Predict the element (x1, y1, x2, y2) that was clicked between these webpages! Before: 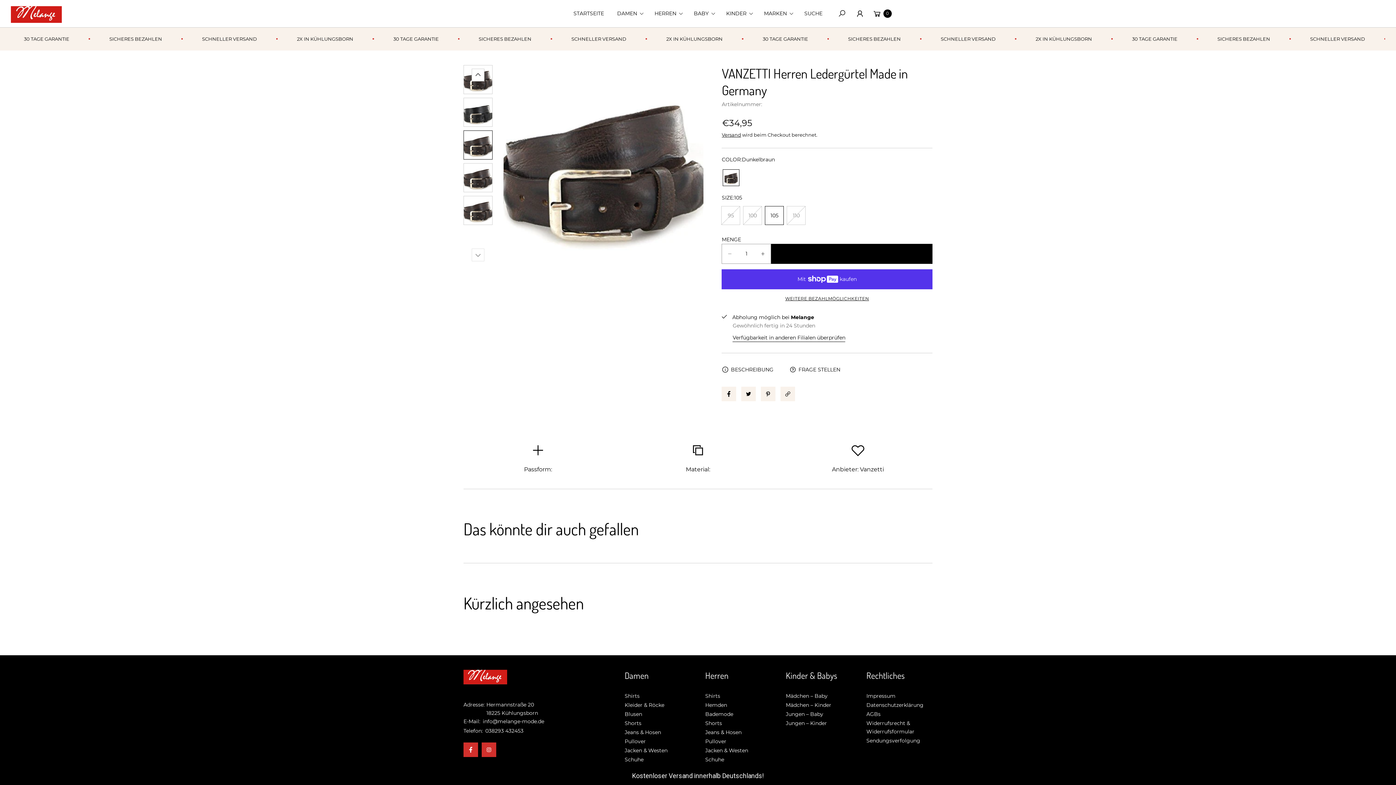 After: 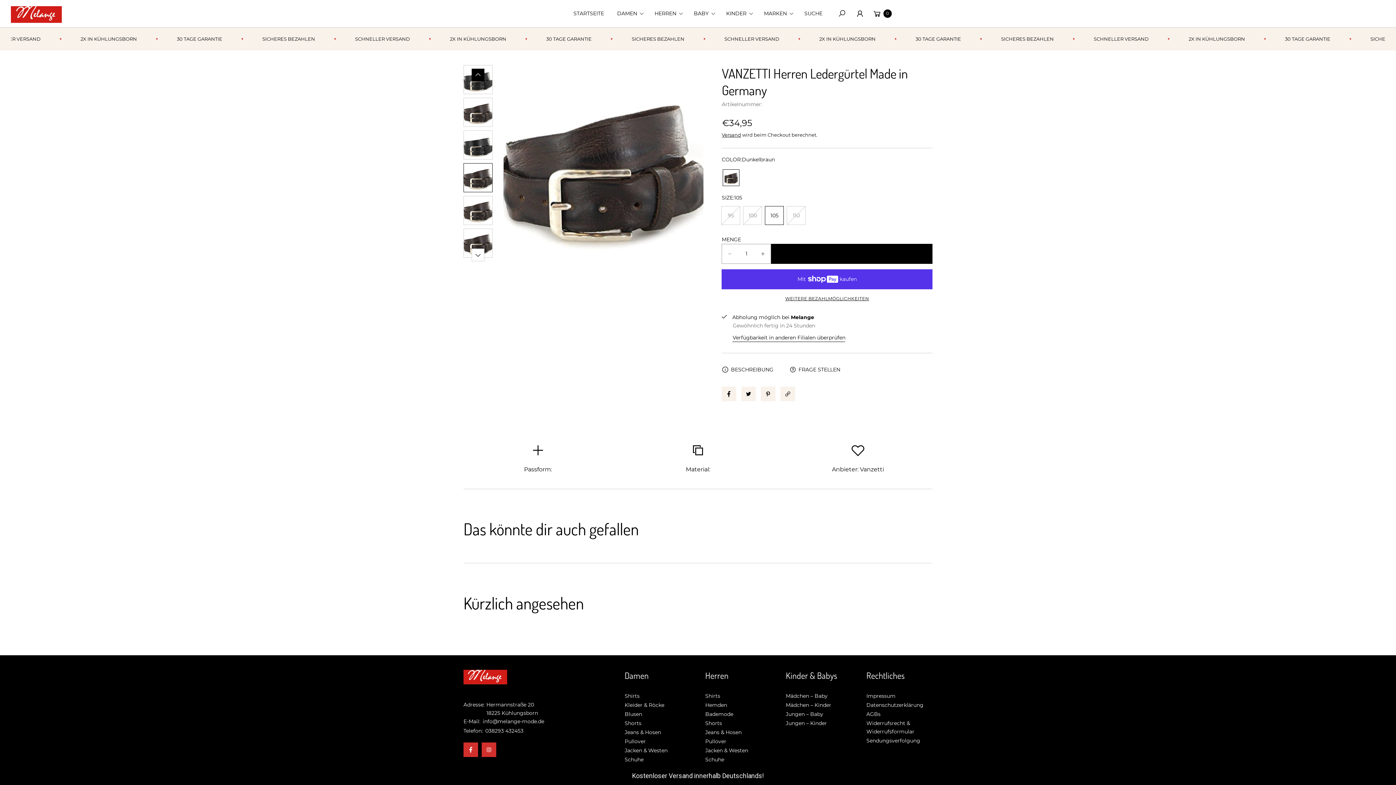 Action: bbox: (471, 68, 484, 81) label: Previous button